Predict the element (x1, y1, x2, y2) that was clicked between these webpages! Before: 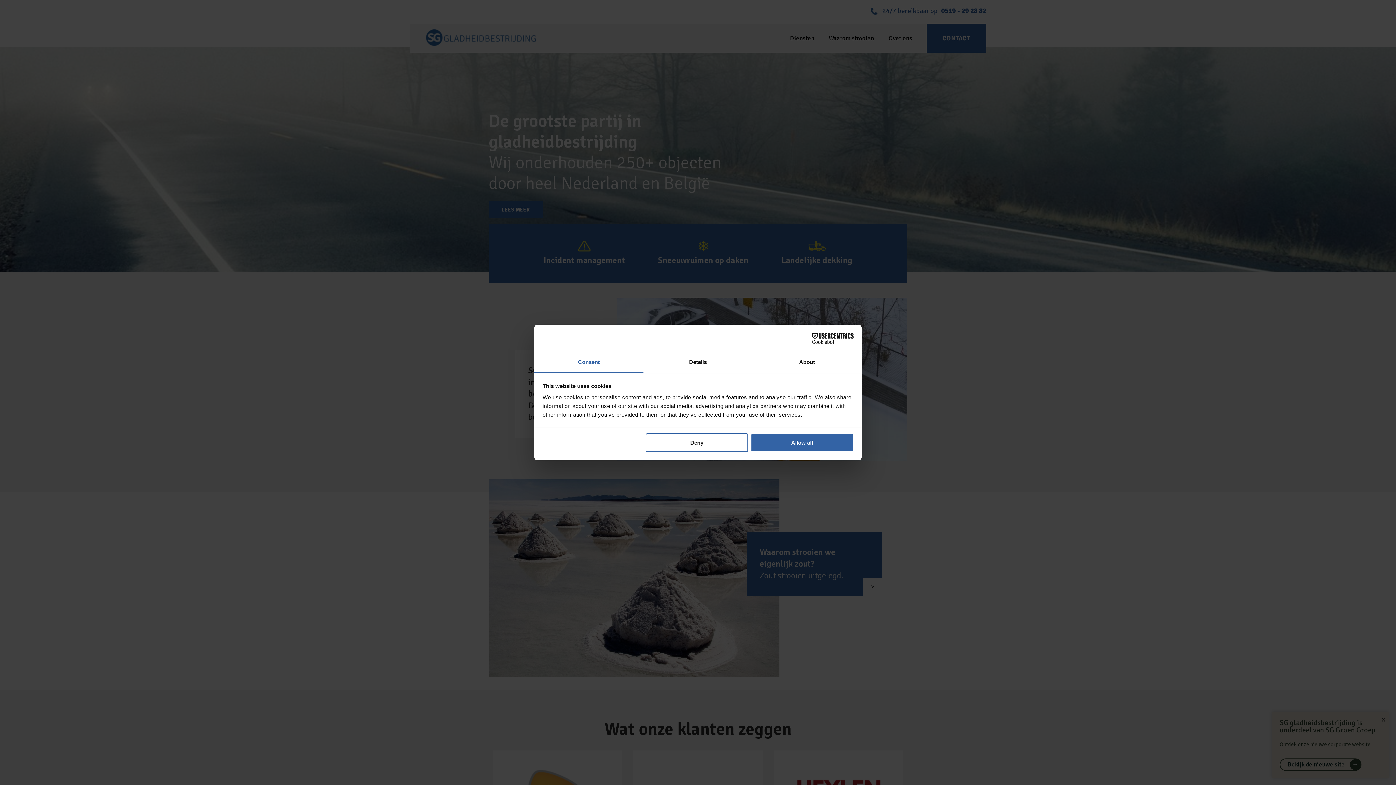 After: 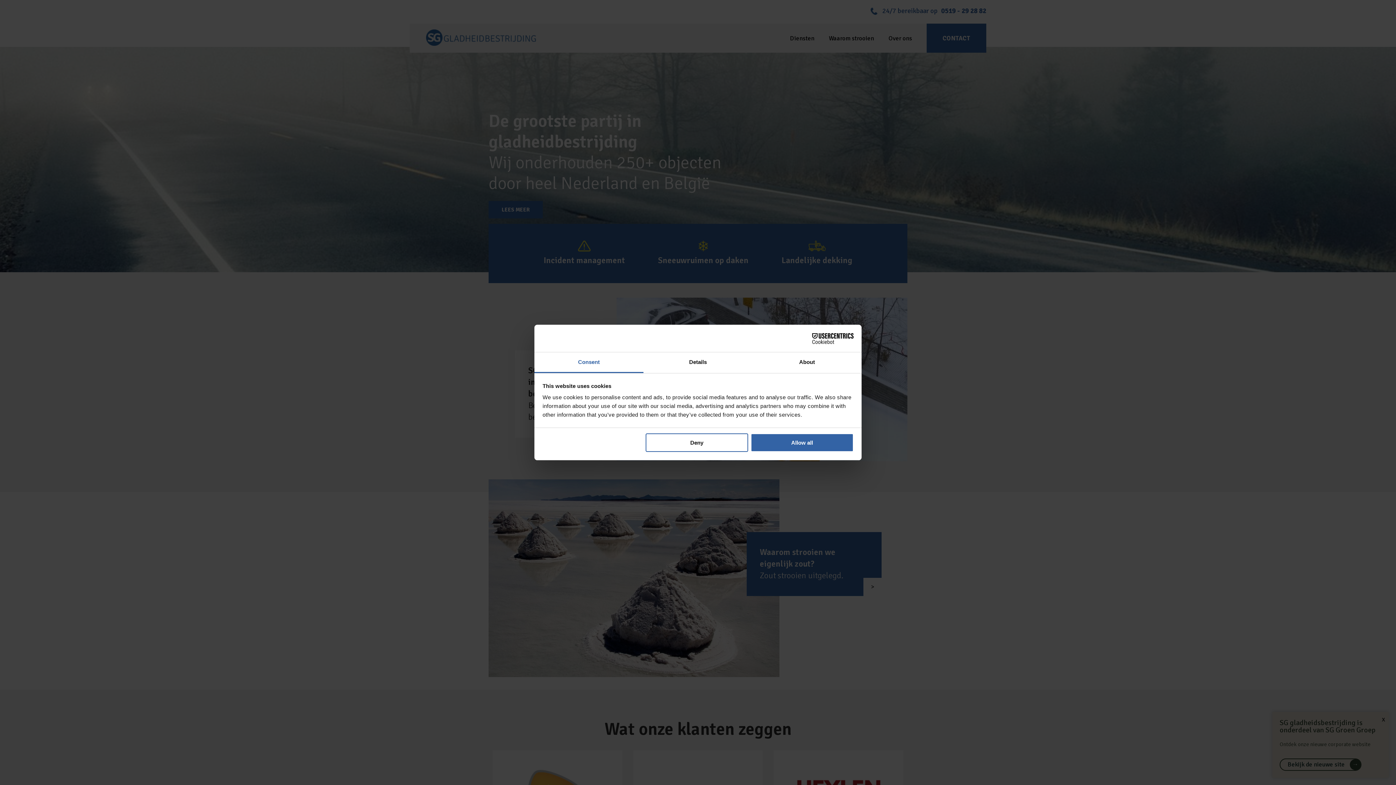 Action: label: Cookiebot - opens in a new window bbox: (790, 333, 853, 344)